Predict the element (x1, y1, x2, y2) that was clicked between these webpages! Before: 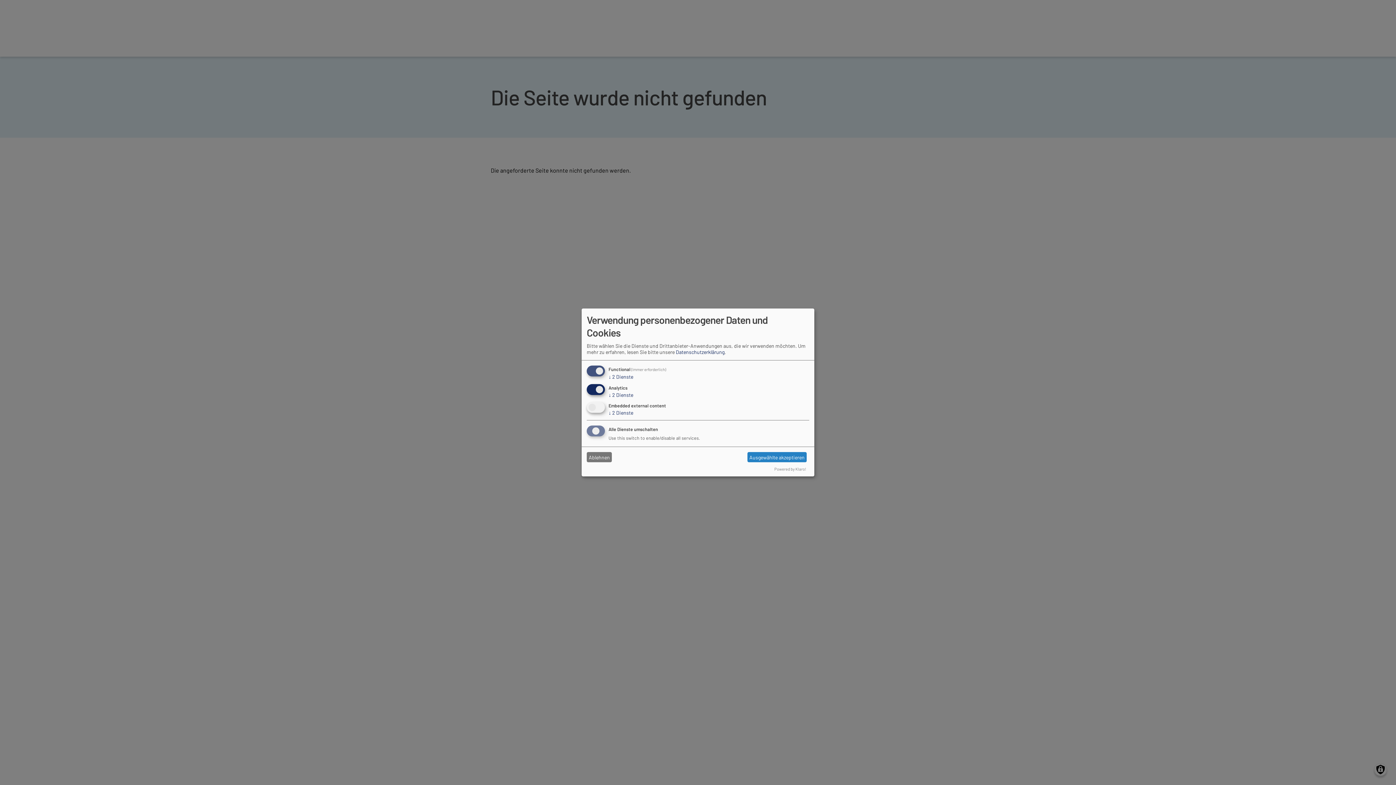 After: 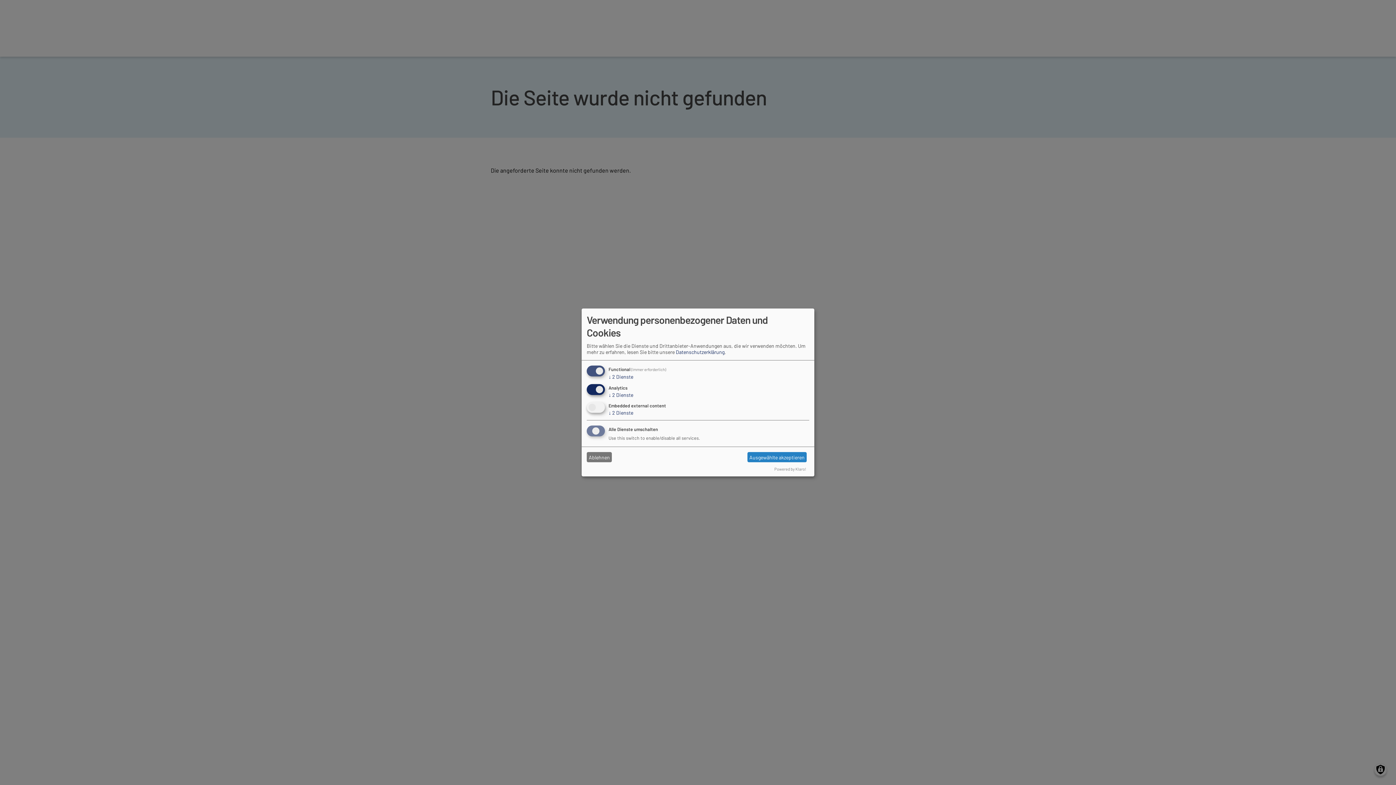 Action: label: Powered by Klaro! bbox: (774, 466, 806, 471)